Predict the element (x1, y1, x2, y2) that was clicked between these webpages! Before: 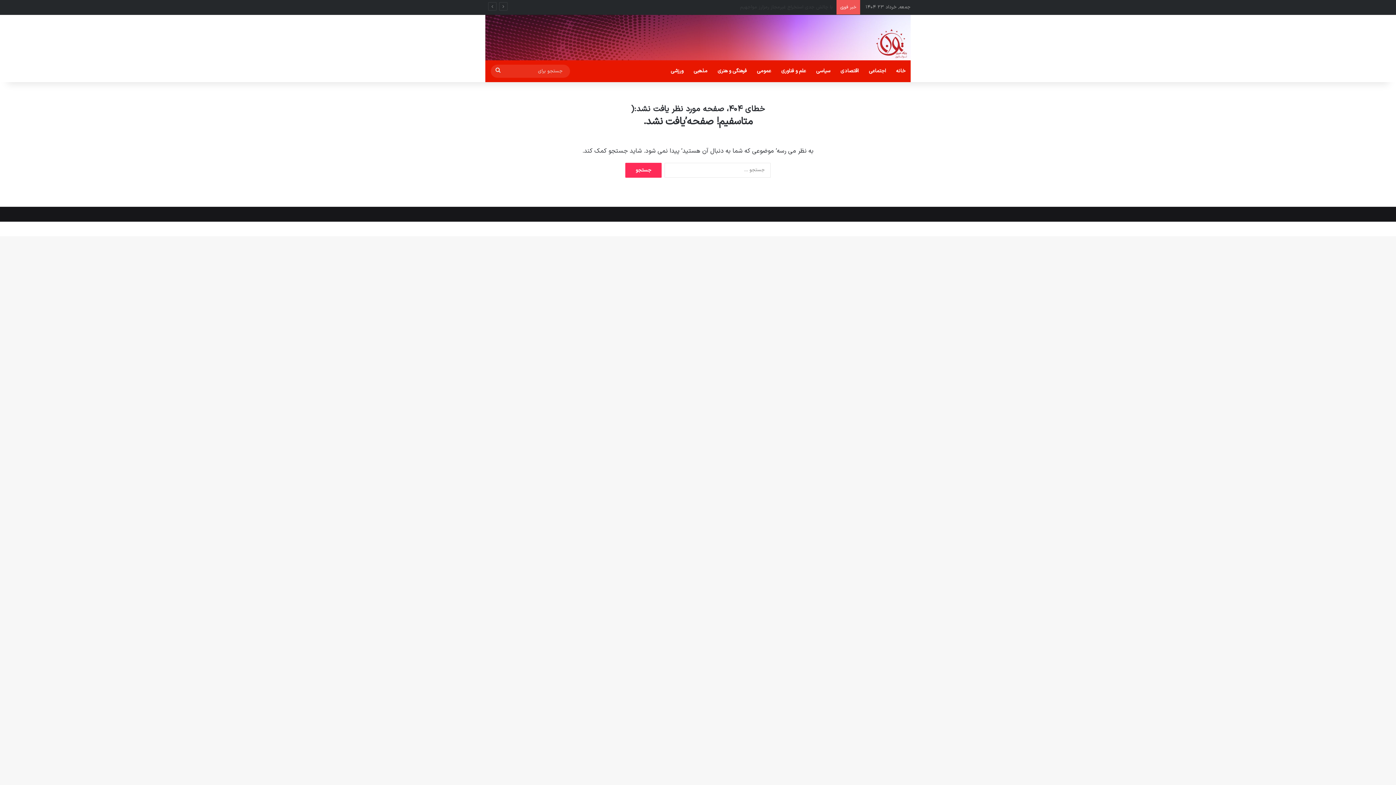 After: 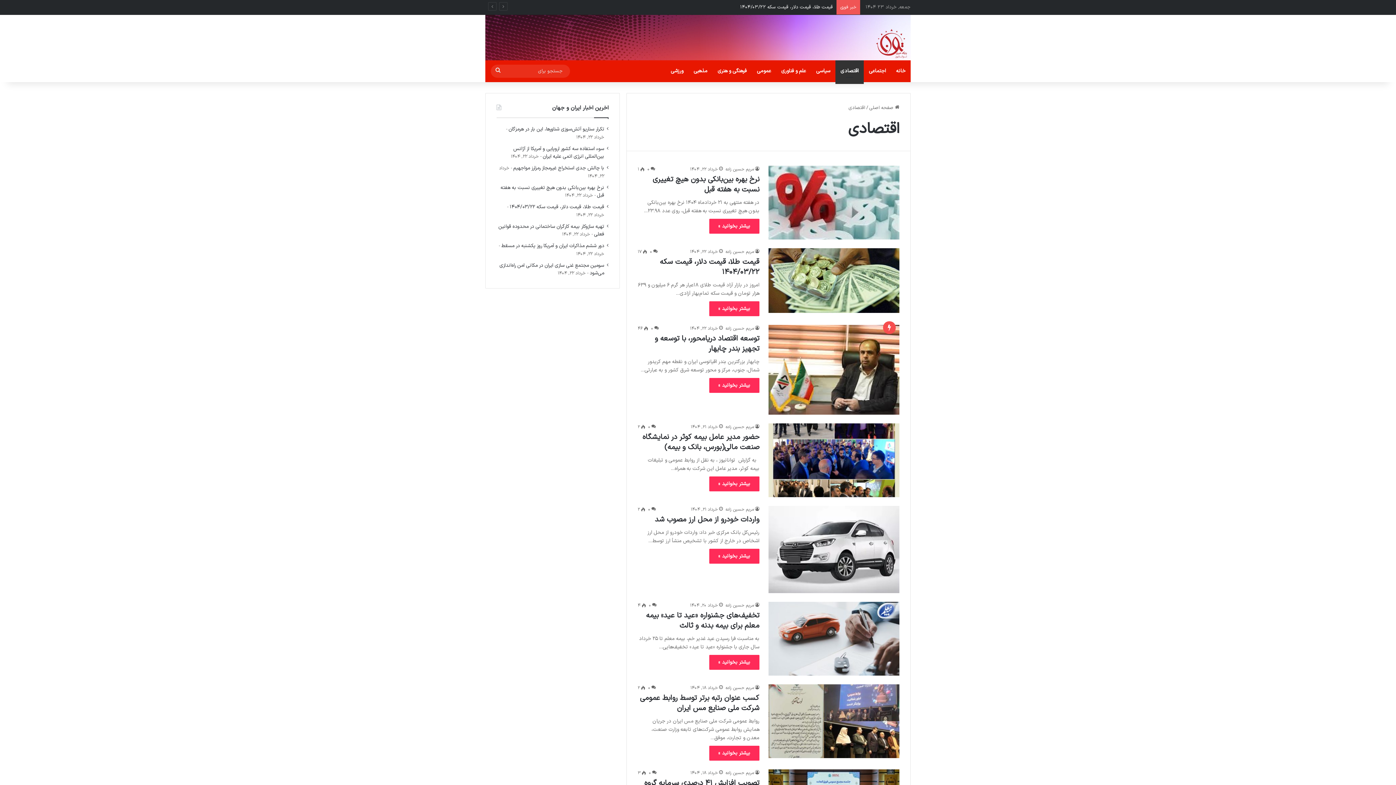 Action: label: اقتصادی bbox: (835, 60, 864, 82)